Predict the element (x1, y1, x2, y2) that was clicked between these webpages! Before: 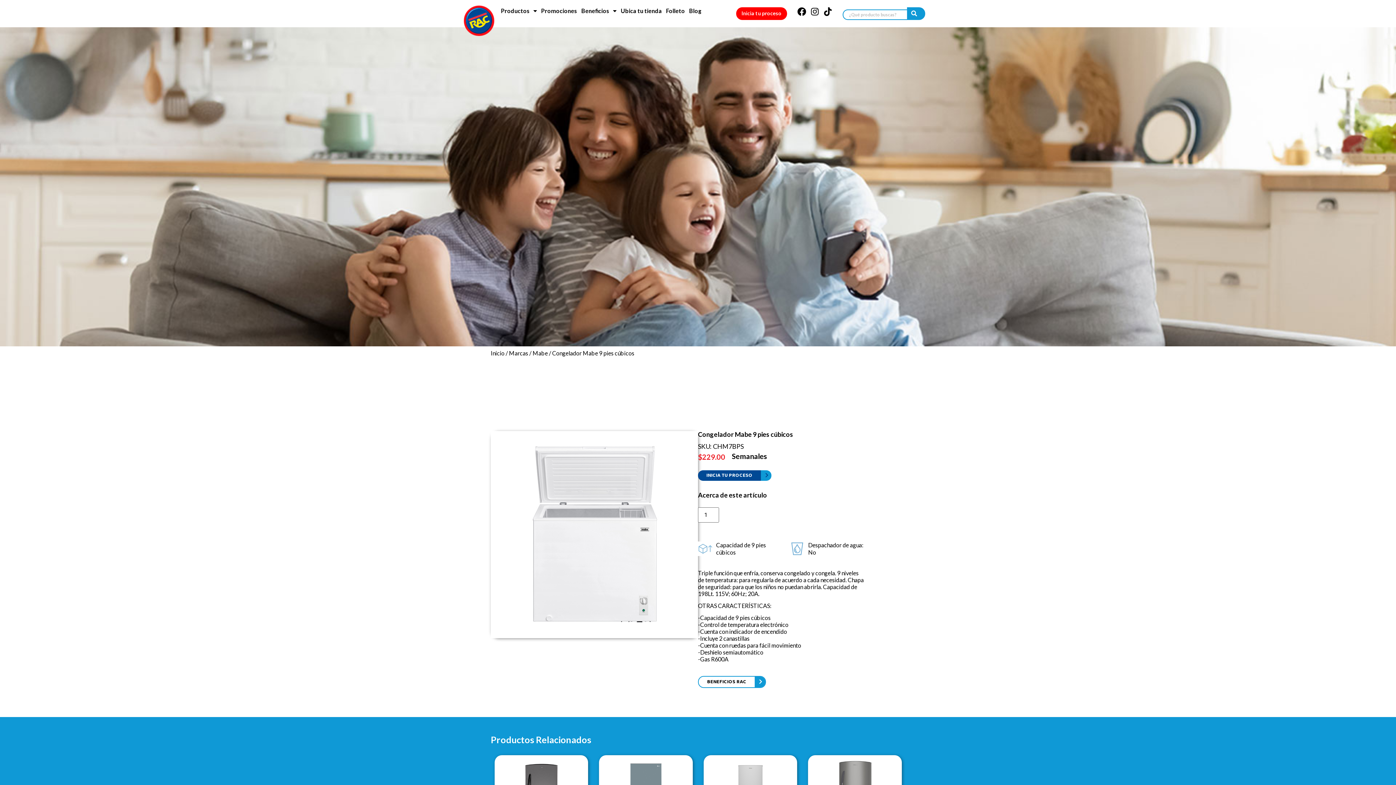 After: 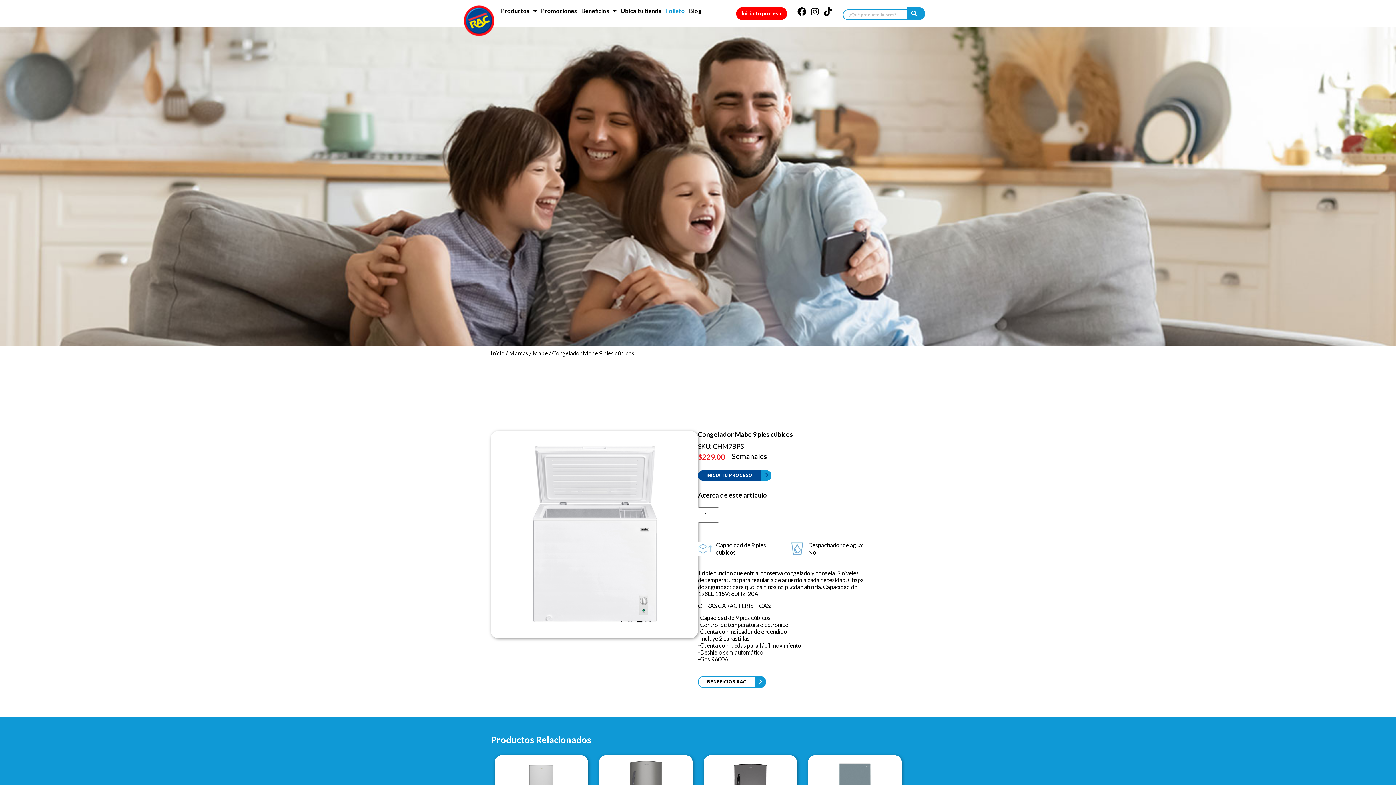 Action: bbox: (666, 7, 685, 14) label: Folleto